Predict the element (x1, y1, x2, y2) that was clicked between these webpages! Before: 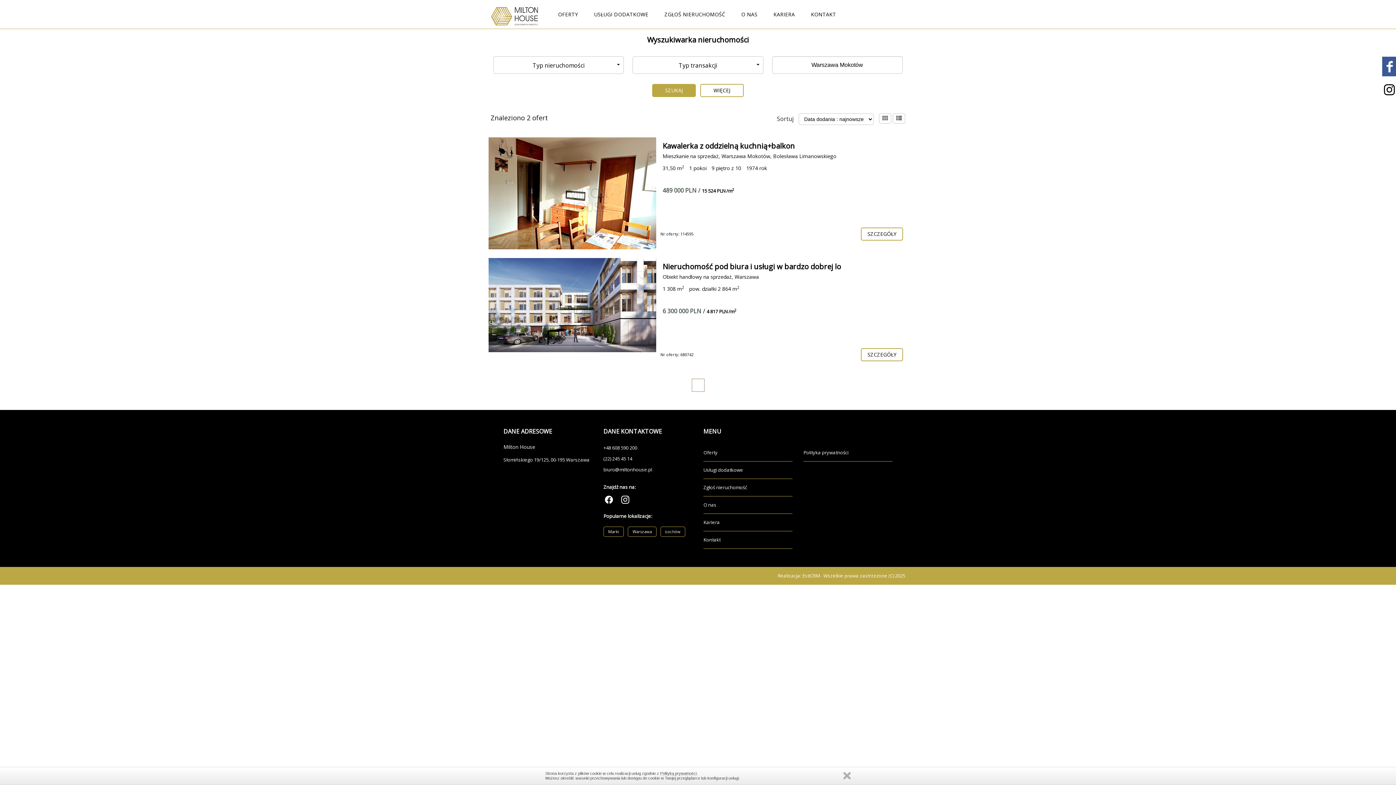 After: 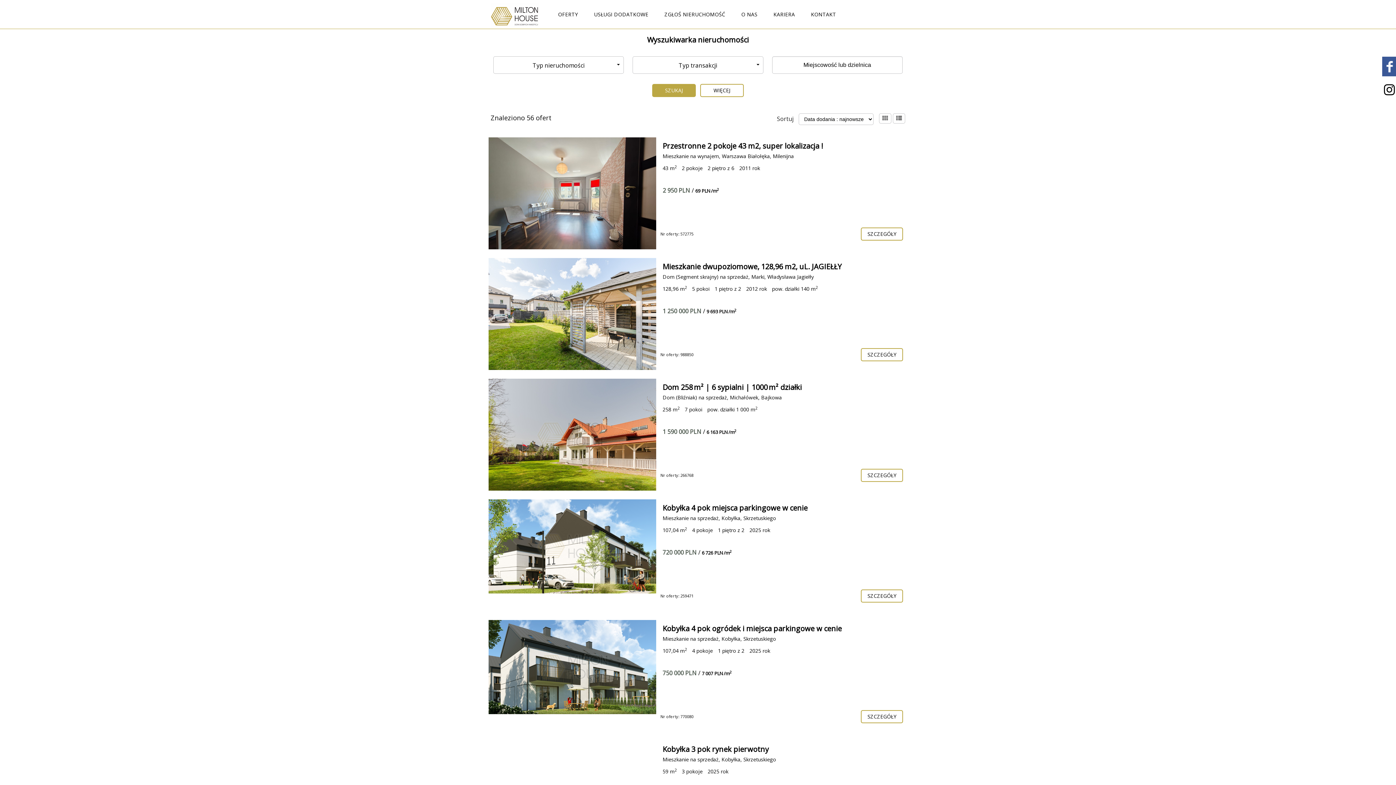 Action: bbox: (558, 0, 581, 29) label: OFERTY